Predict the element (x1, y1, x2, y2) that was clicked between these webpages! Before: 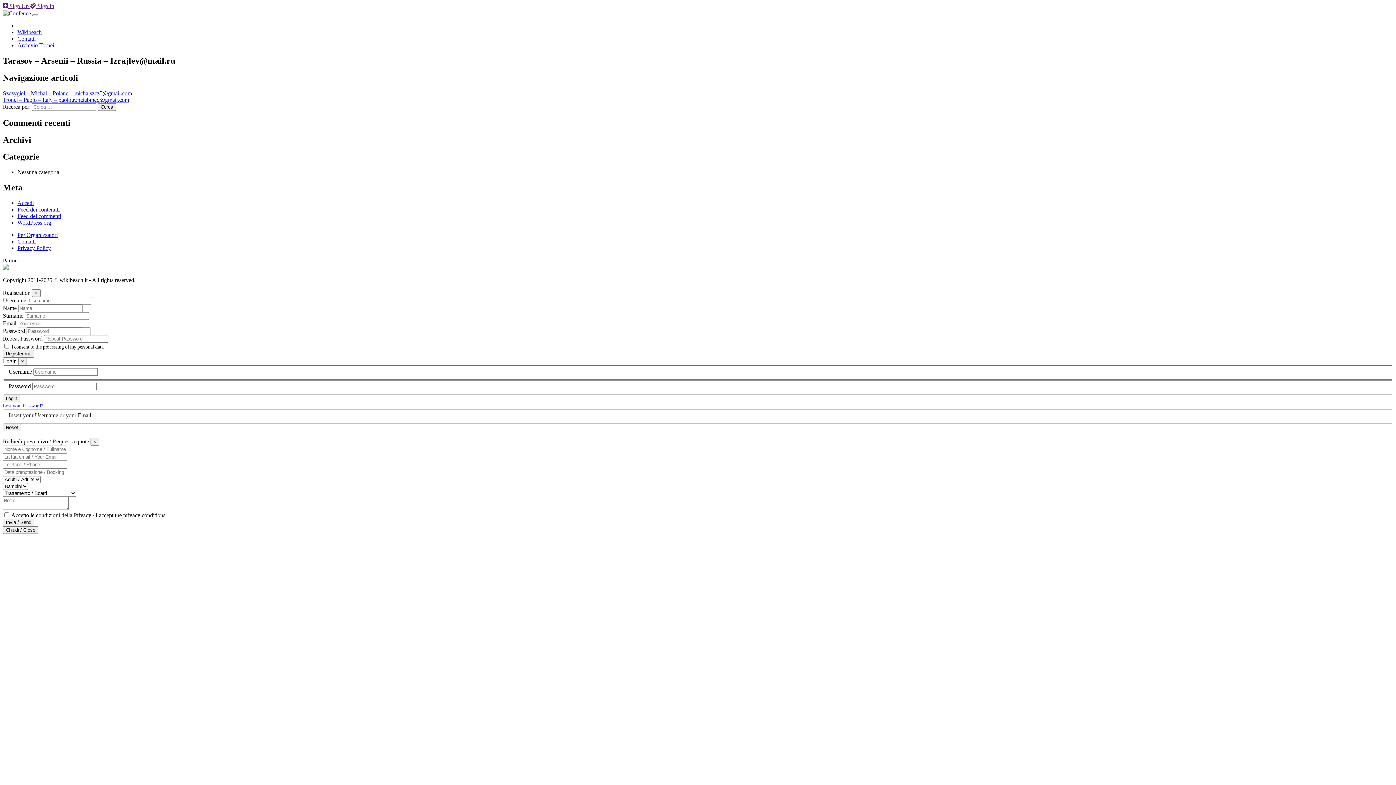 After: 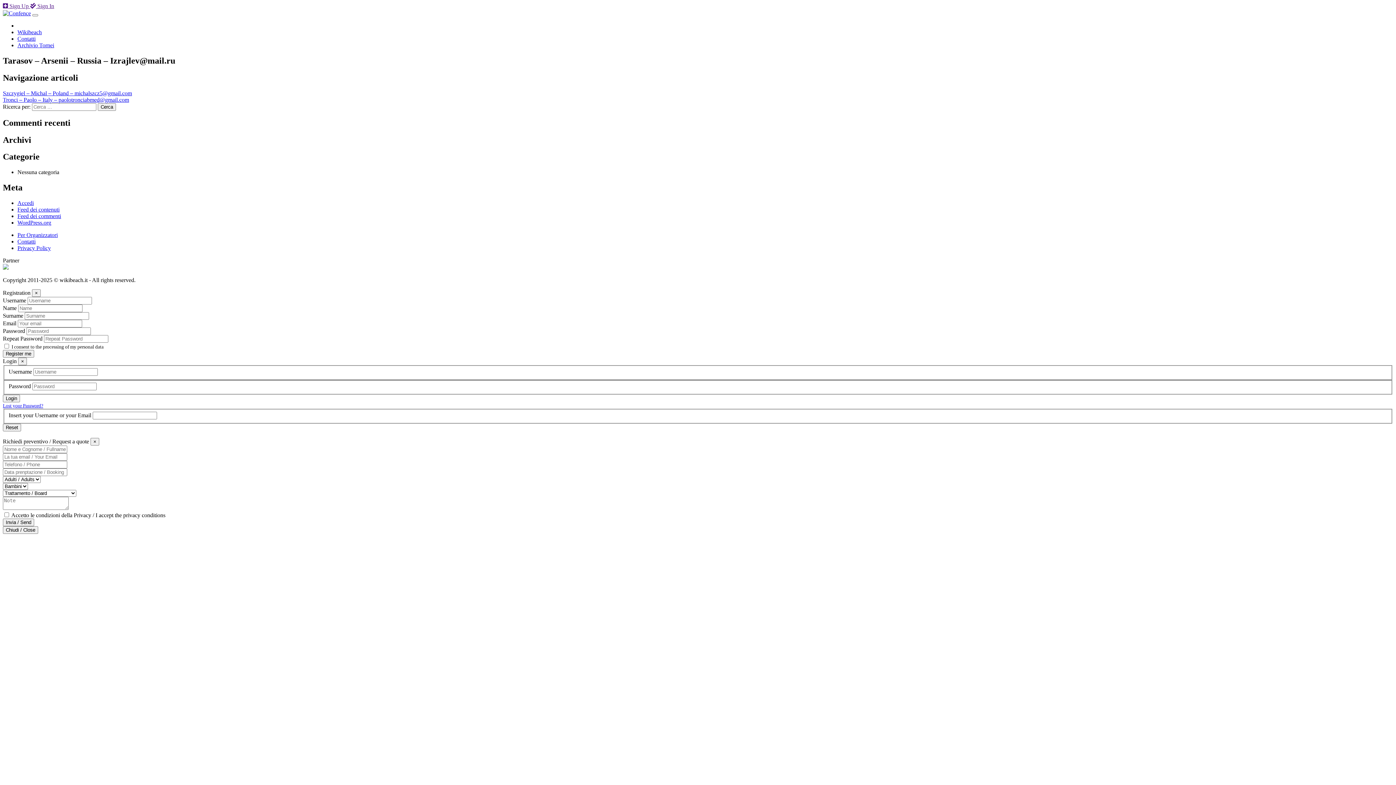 Action: bbox: (2, 264, 8, 270)